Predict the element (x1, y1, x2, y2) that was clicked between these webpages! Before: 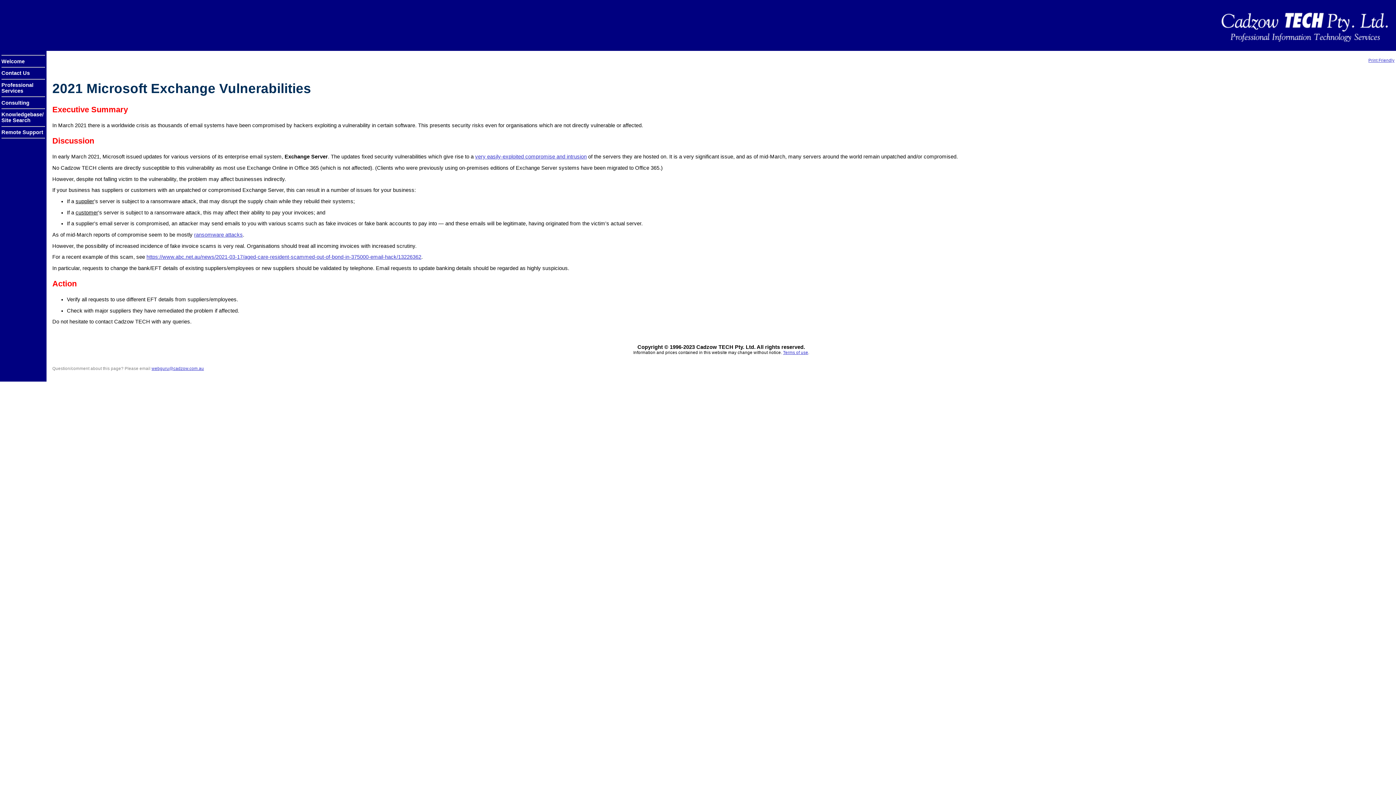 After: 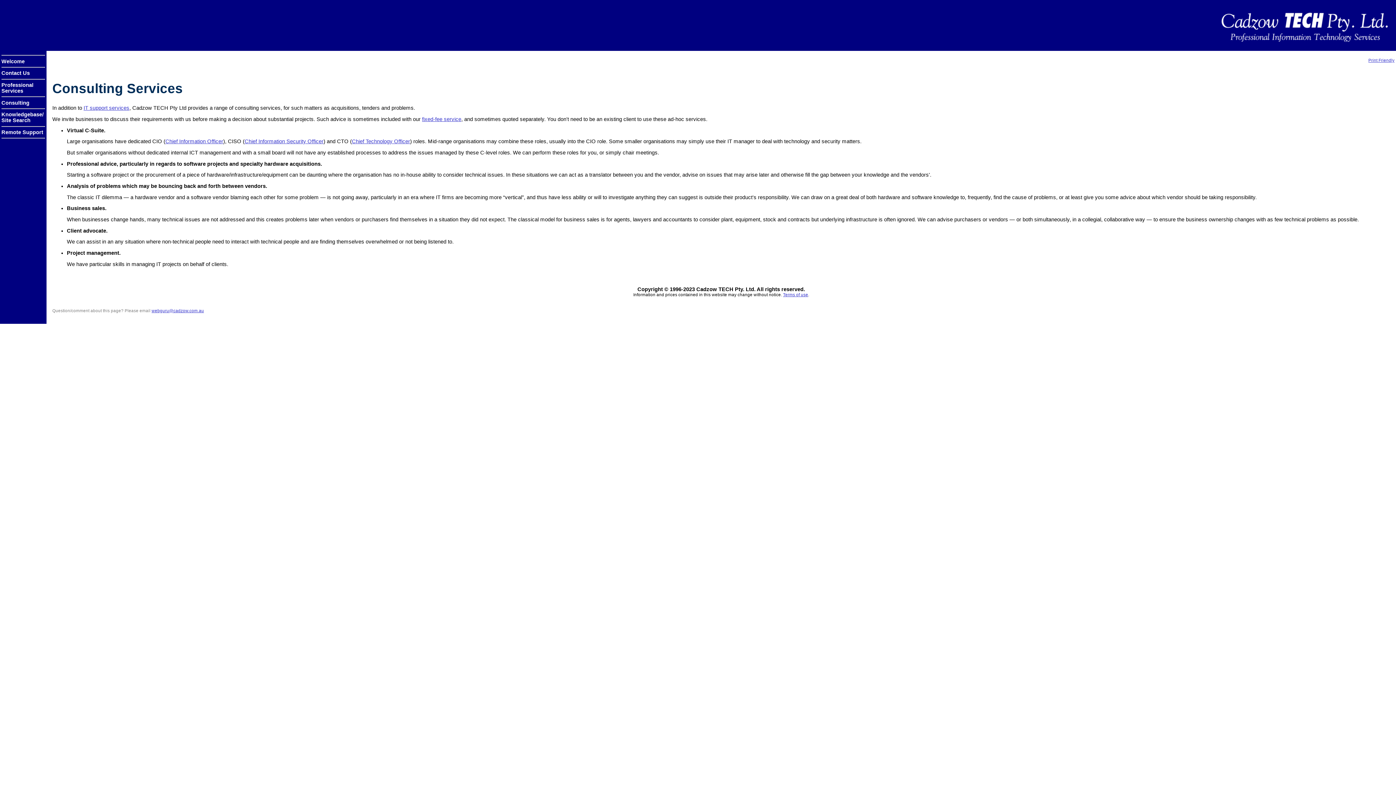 Action: label: Consulting bbox: (1, 99, 29, 105)